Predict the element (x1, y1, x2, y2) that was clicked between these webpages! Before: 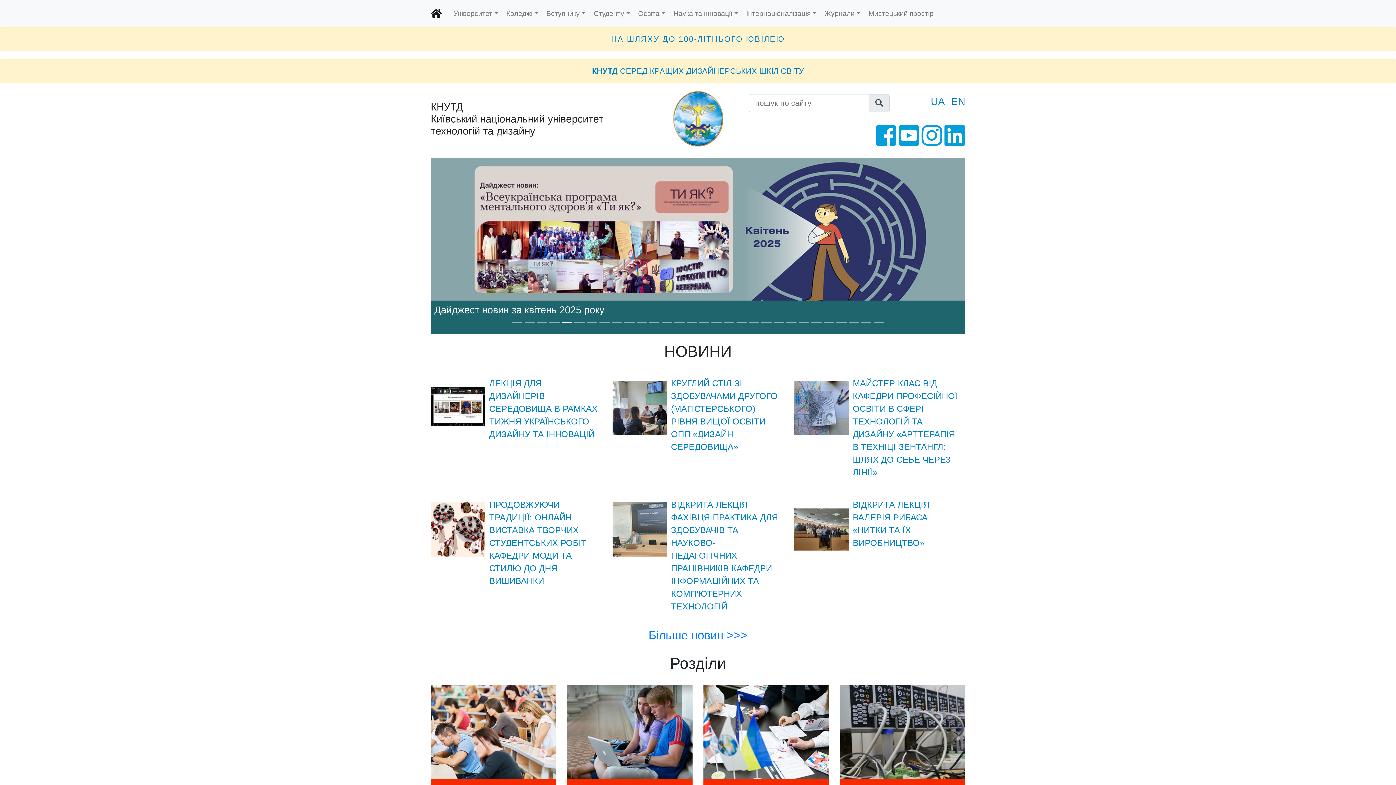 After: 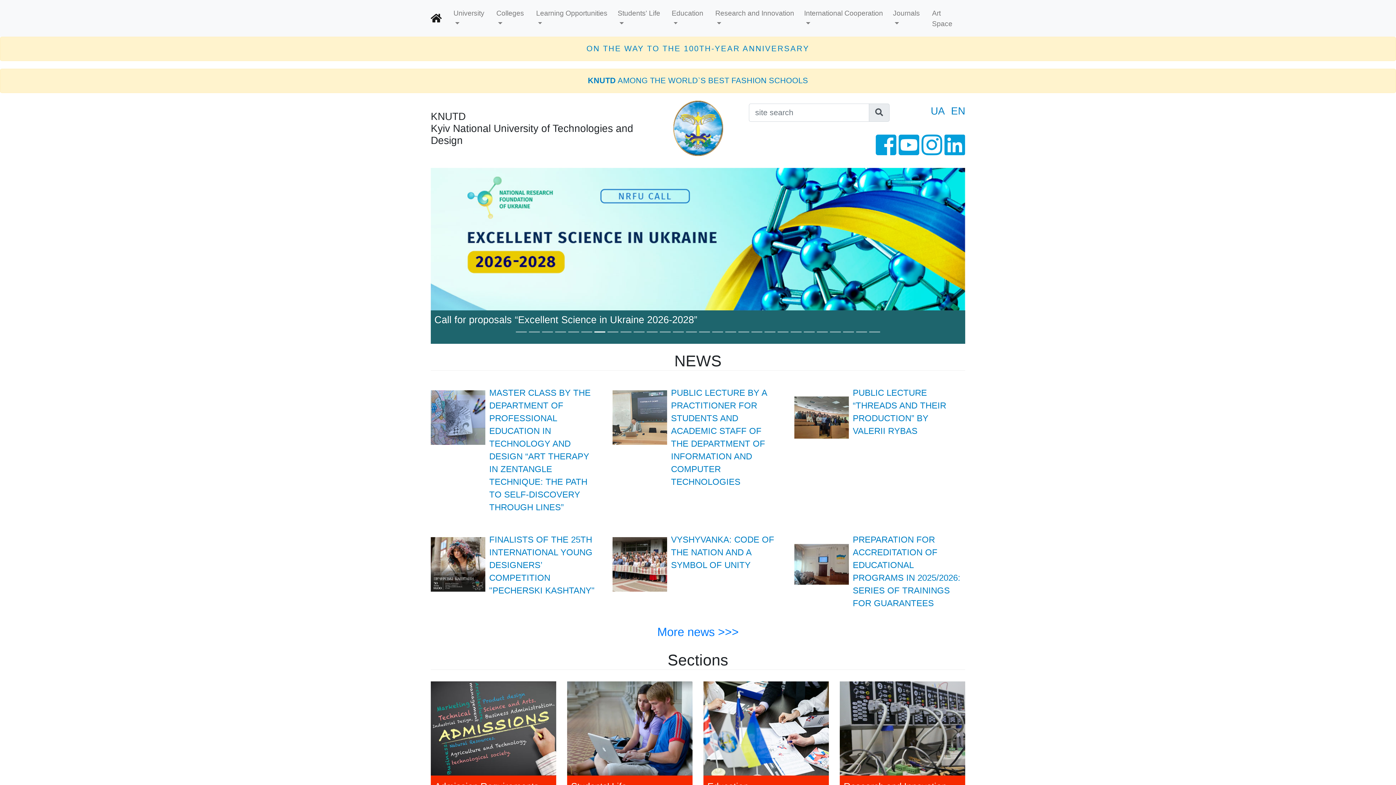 Action: label: EN bbox: (951, 95, 965, 107)